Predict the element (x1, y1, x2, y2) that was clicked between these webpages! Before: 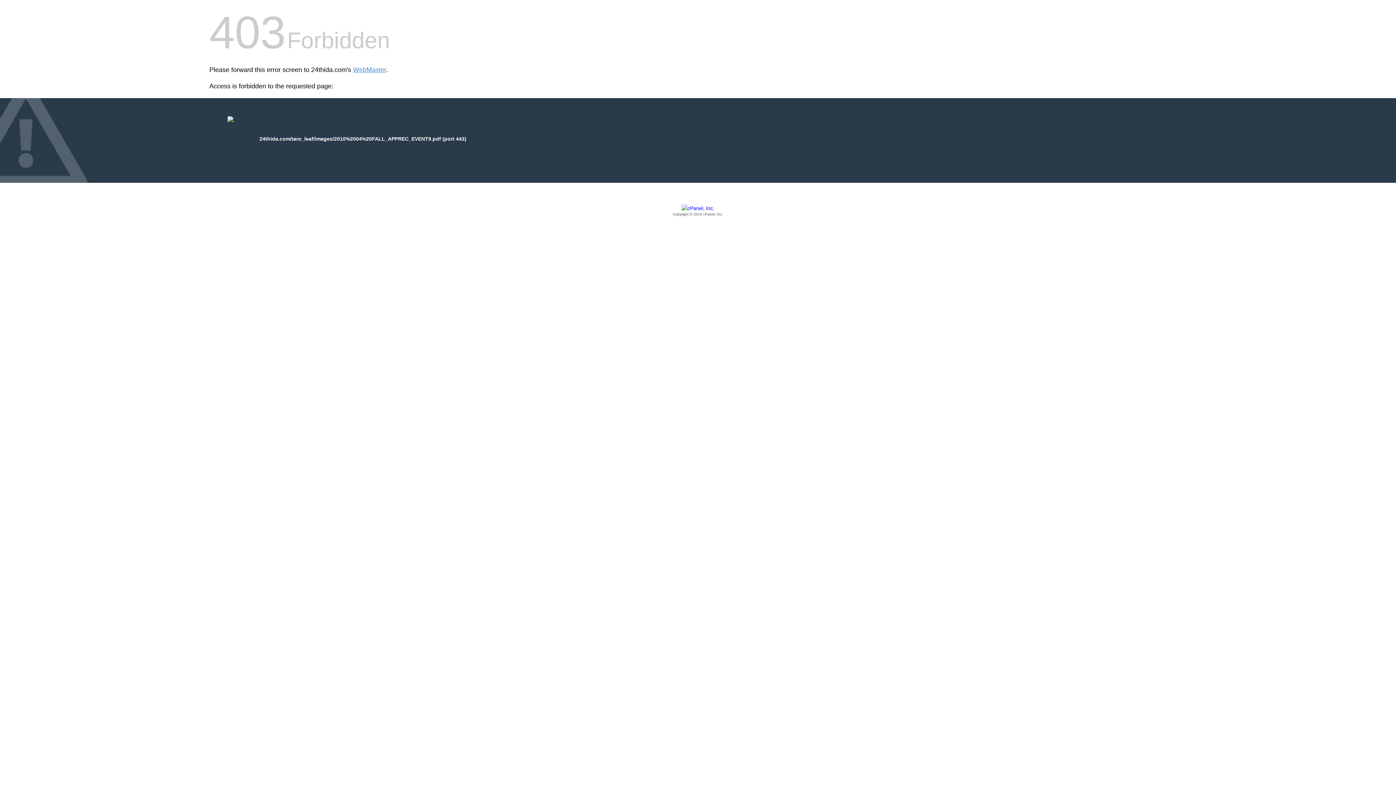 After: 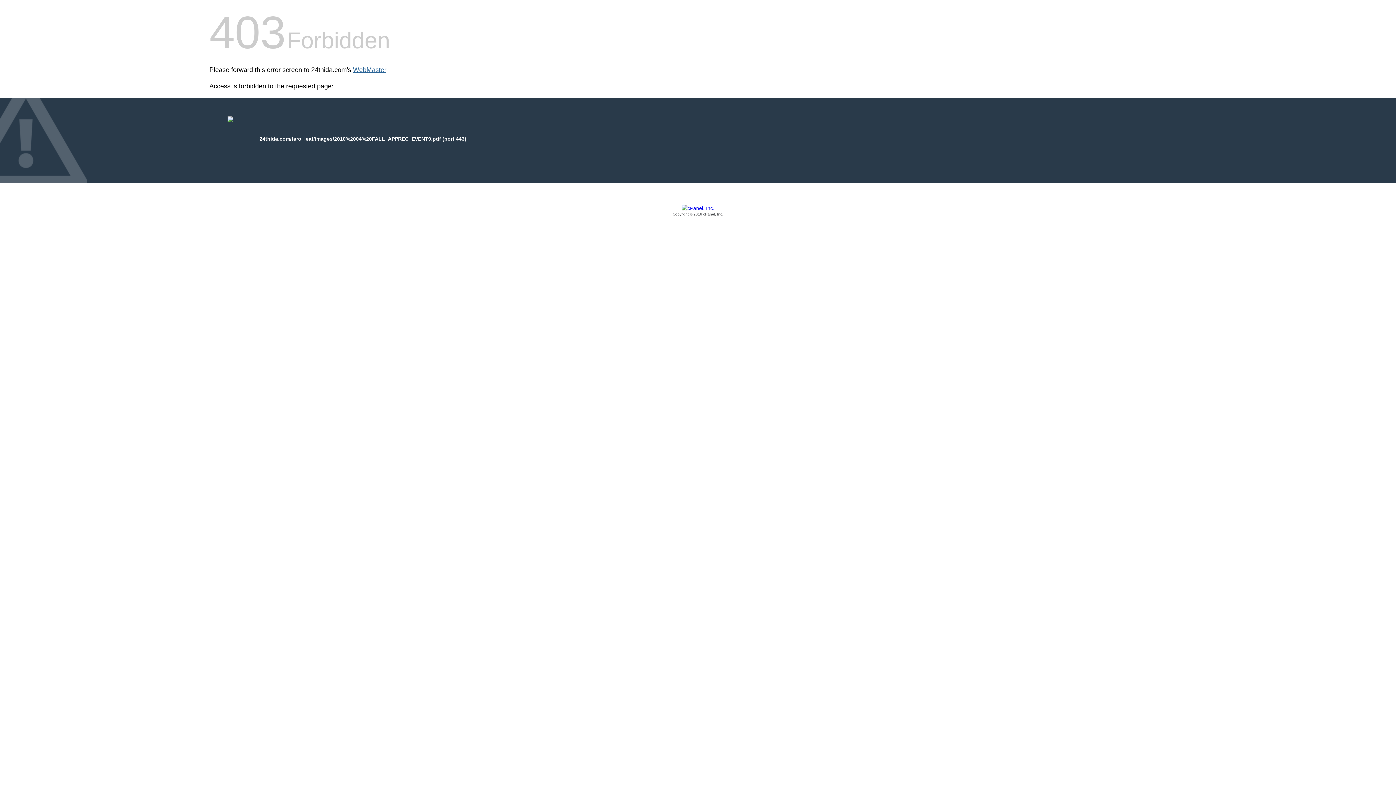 Action: label: WebMaster bbox: (353, 66, 386, 73)